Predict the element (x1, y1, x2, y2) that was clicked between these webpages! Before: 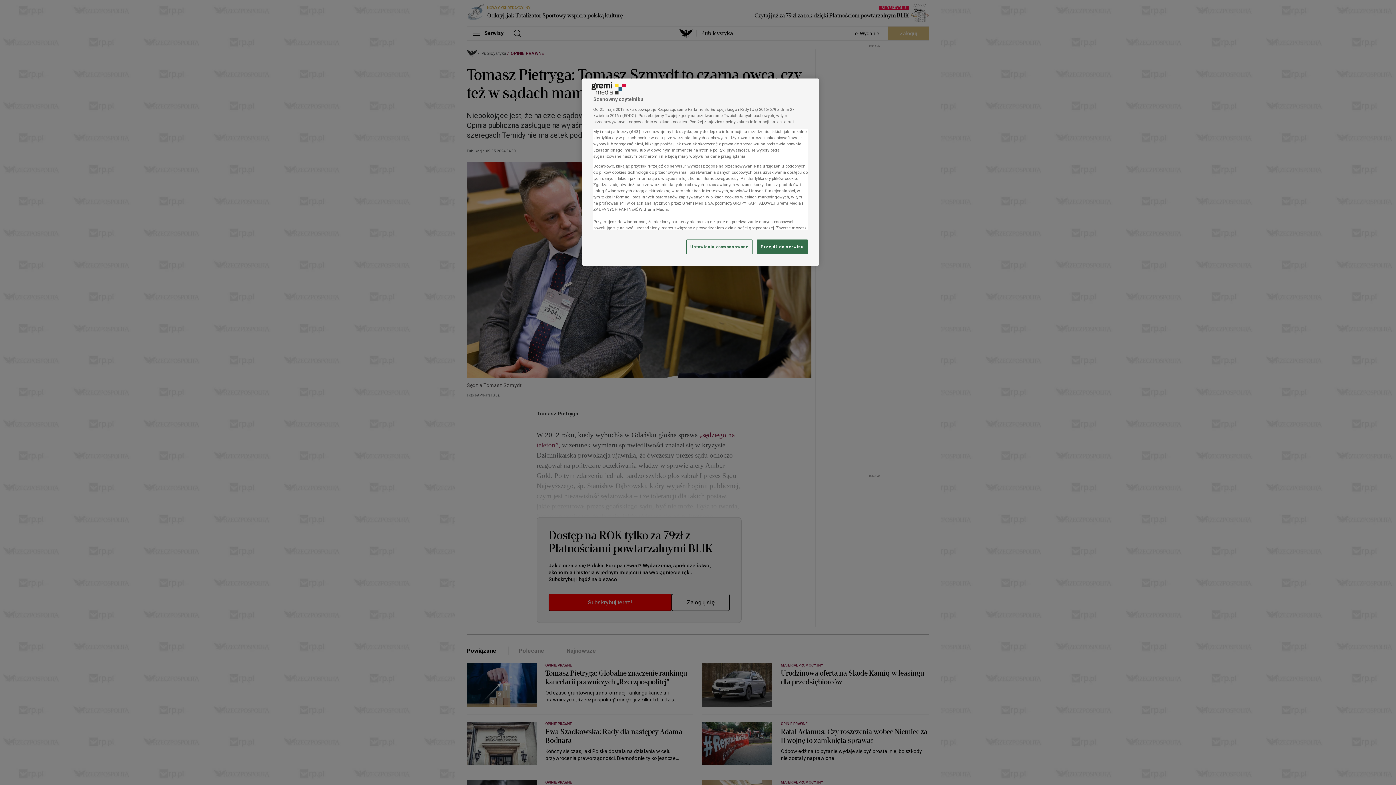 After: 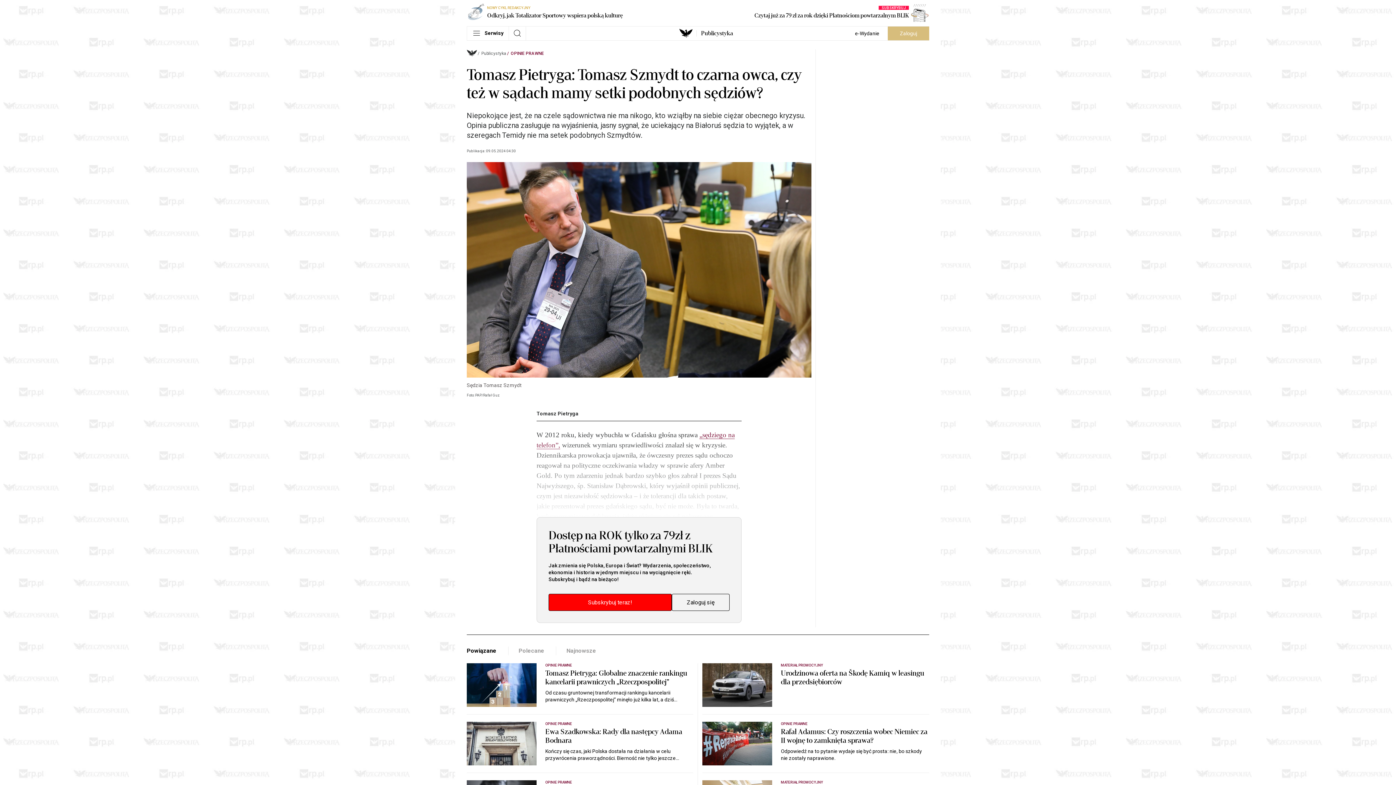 Action: label: Przejdź do serwisu bbox: (757, 239, 808, 254)